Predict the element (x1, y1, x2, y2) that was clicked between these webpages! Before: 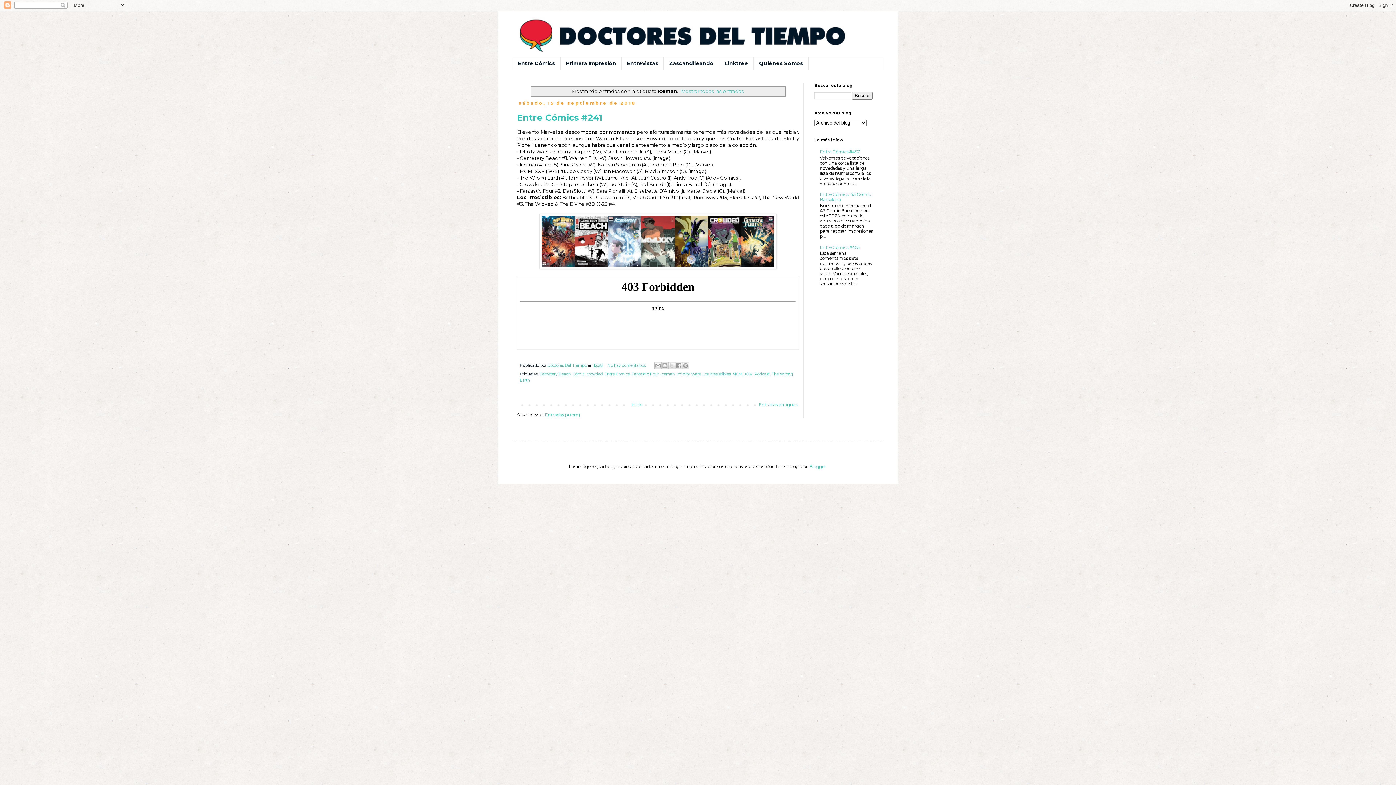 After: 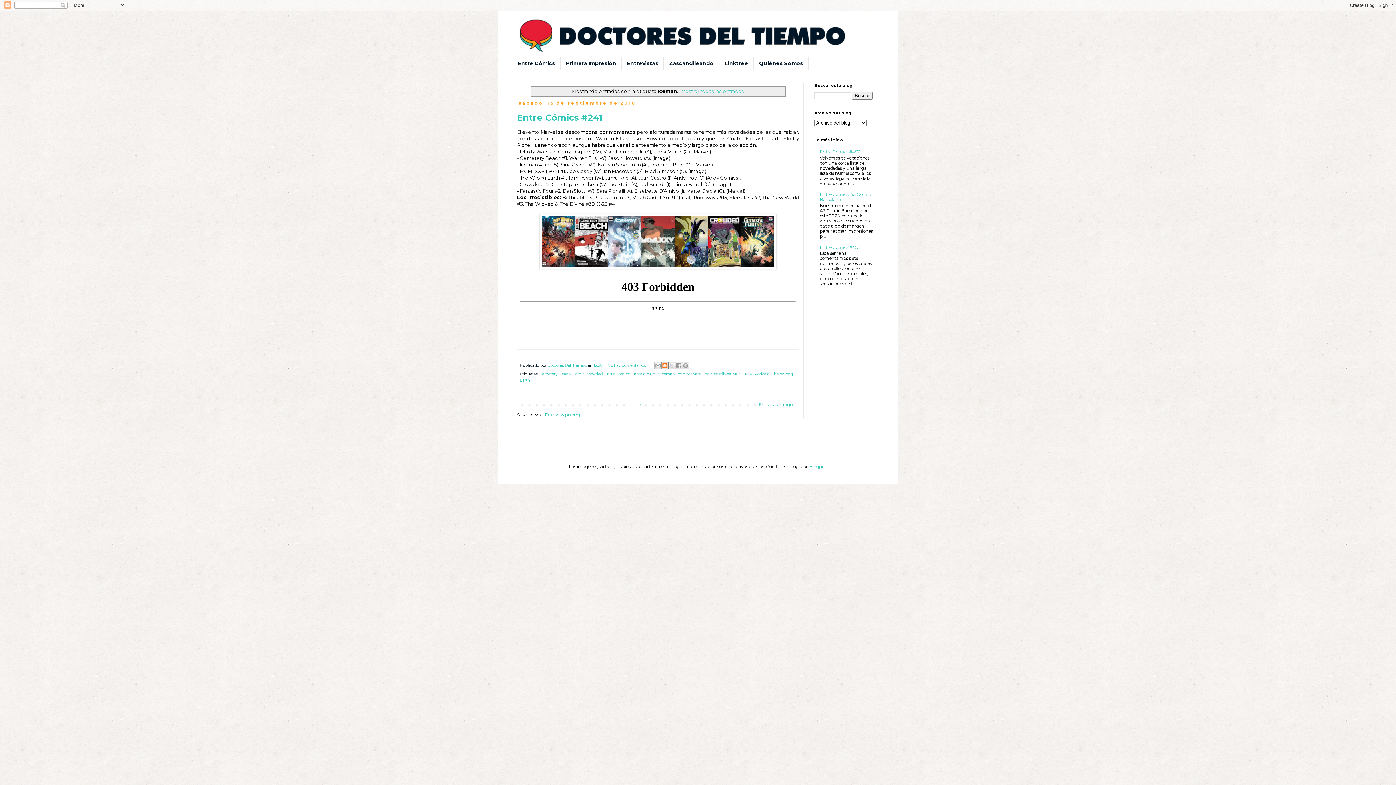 Action: bbox: (661, 362, 668, 369) label: Escribe un blog